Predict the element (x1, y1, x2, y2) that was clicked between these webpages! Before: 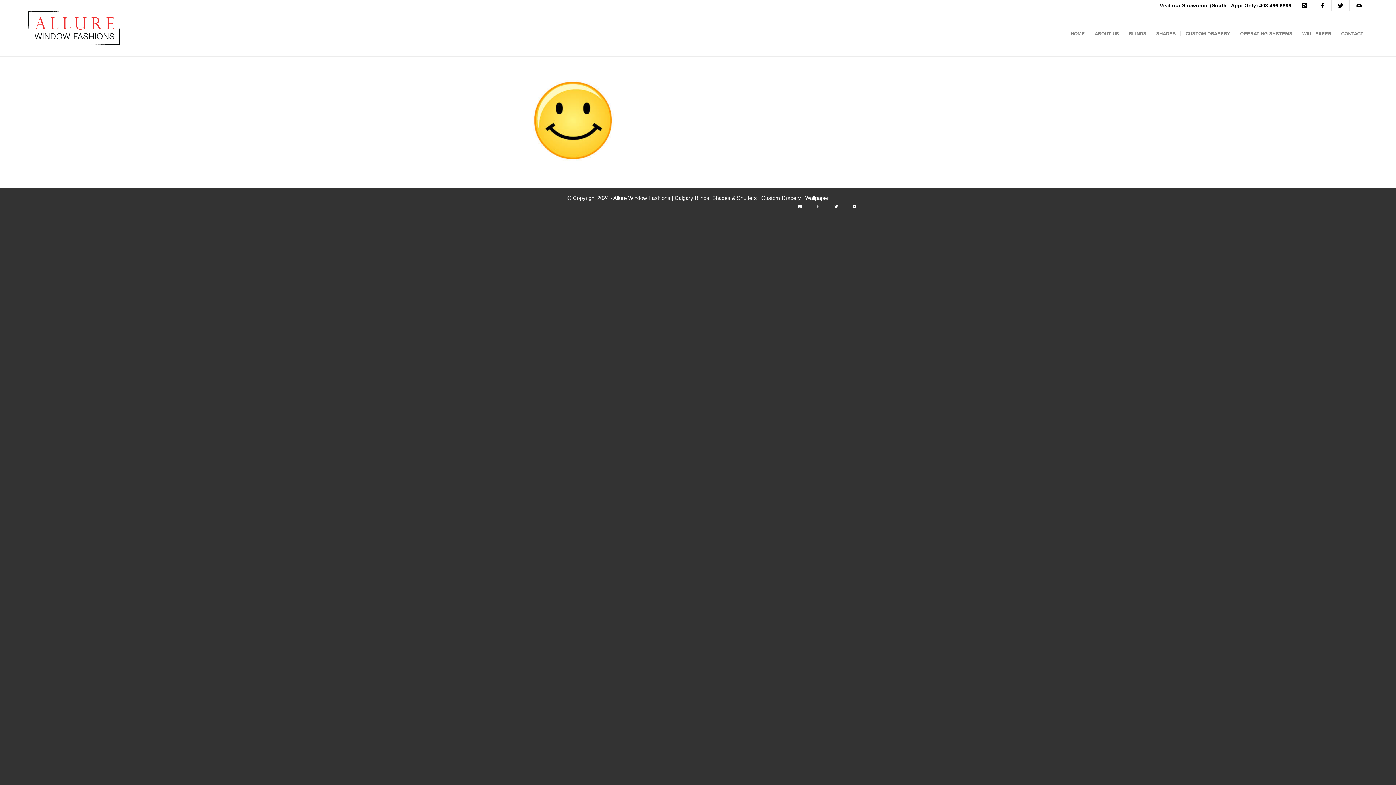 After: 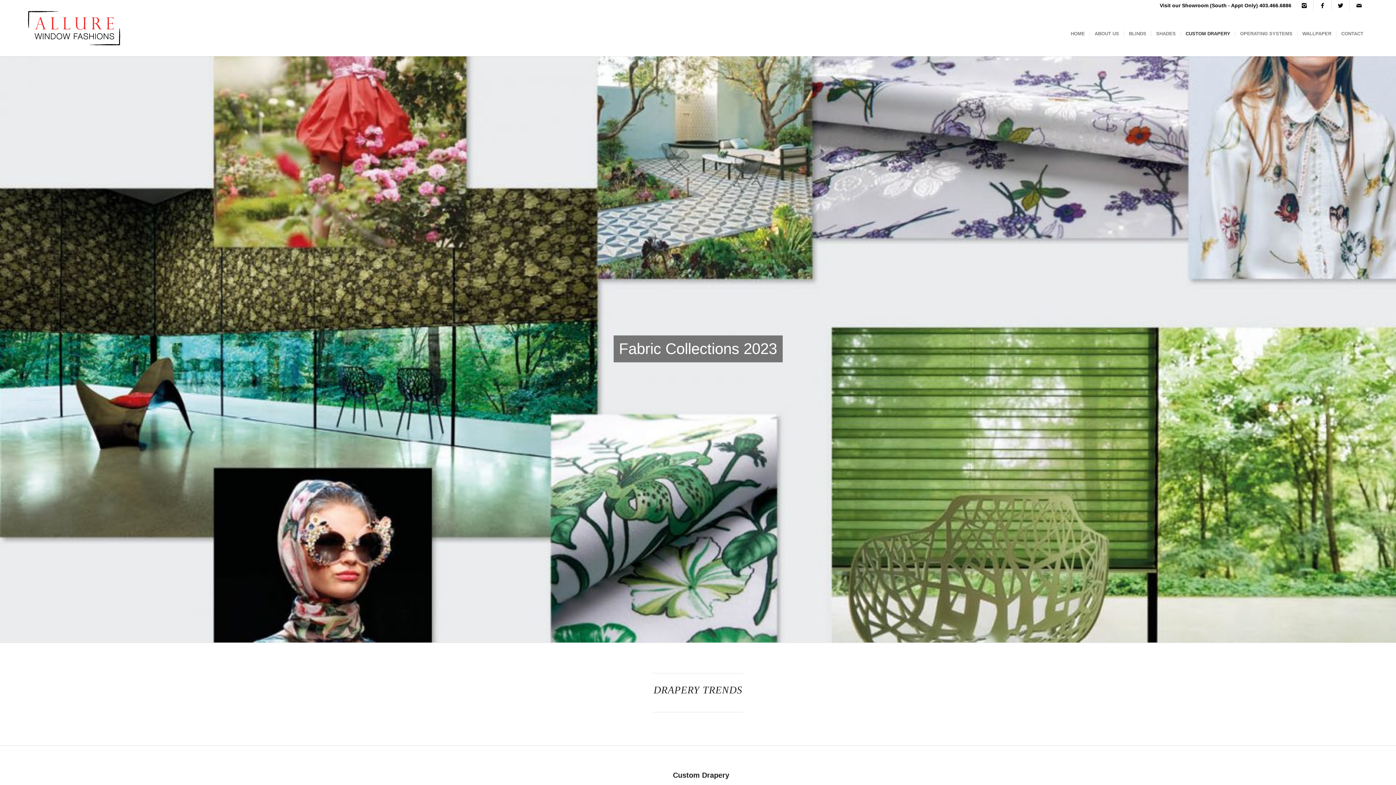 Action: bbox: (1180, 10, 1235, 56) label: CUSTOM DRAPERY